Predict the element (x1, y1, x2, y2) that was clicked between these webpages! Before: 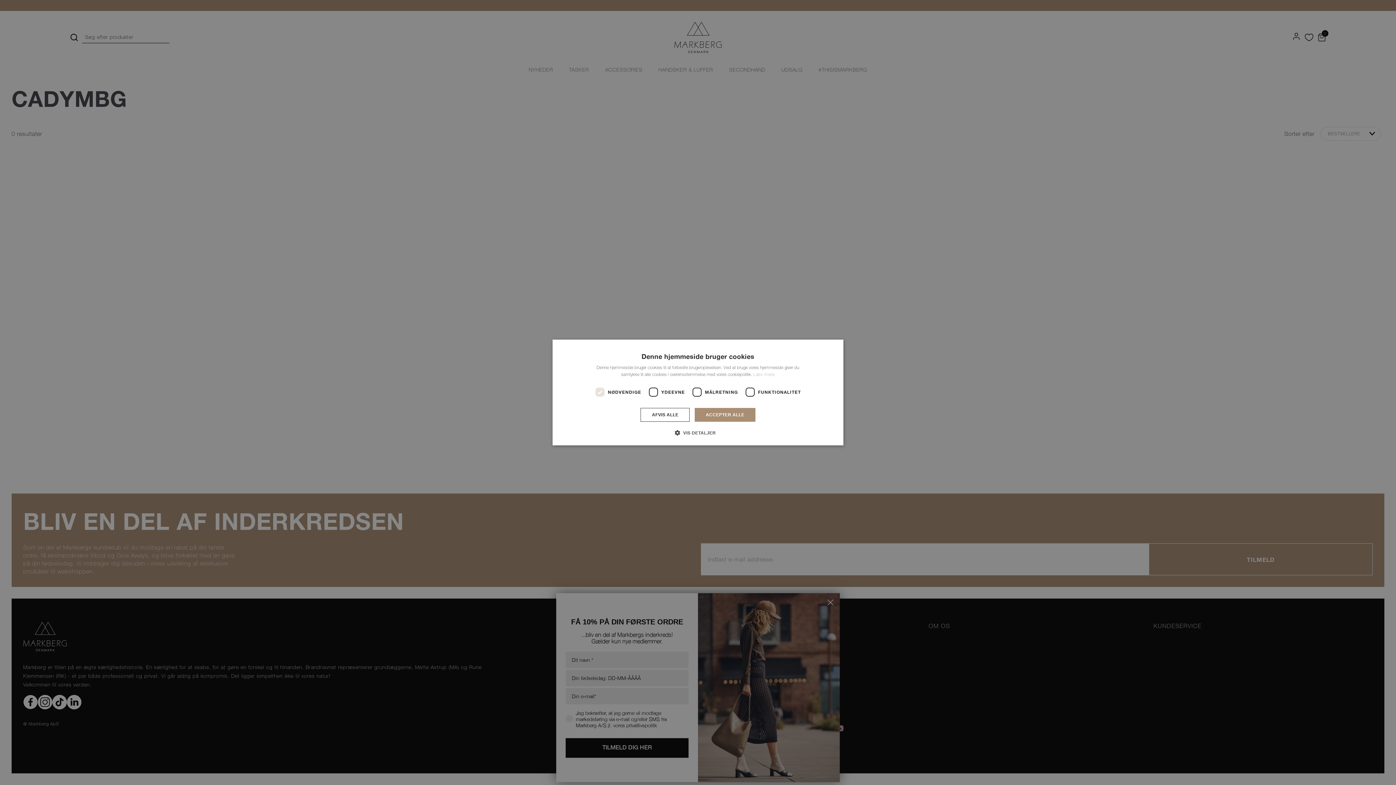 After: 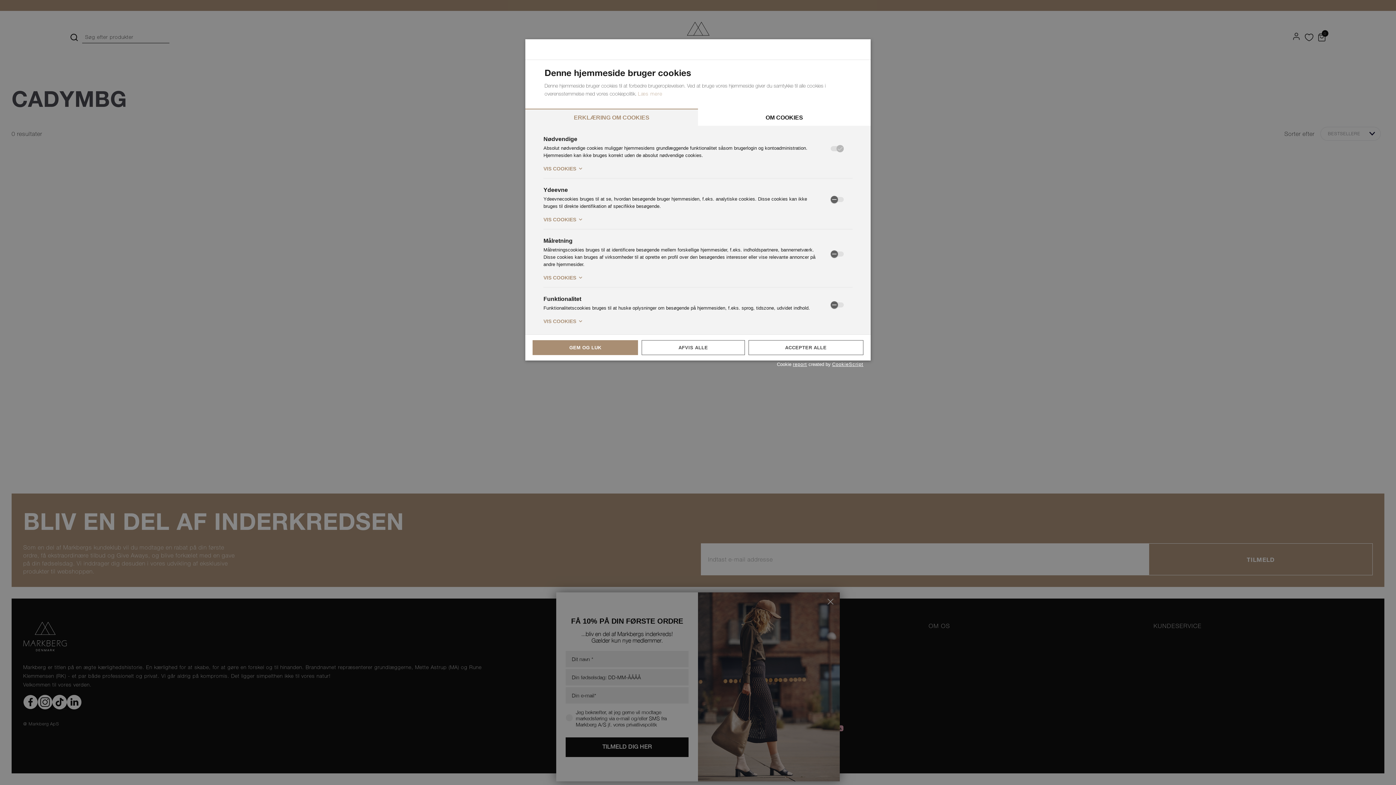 Action: label:  VIS DETALJER bbox: (680, 429, 716, 436)